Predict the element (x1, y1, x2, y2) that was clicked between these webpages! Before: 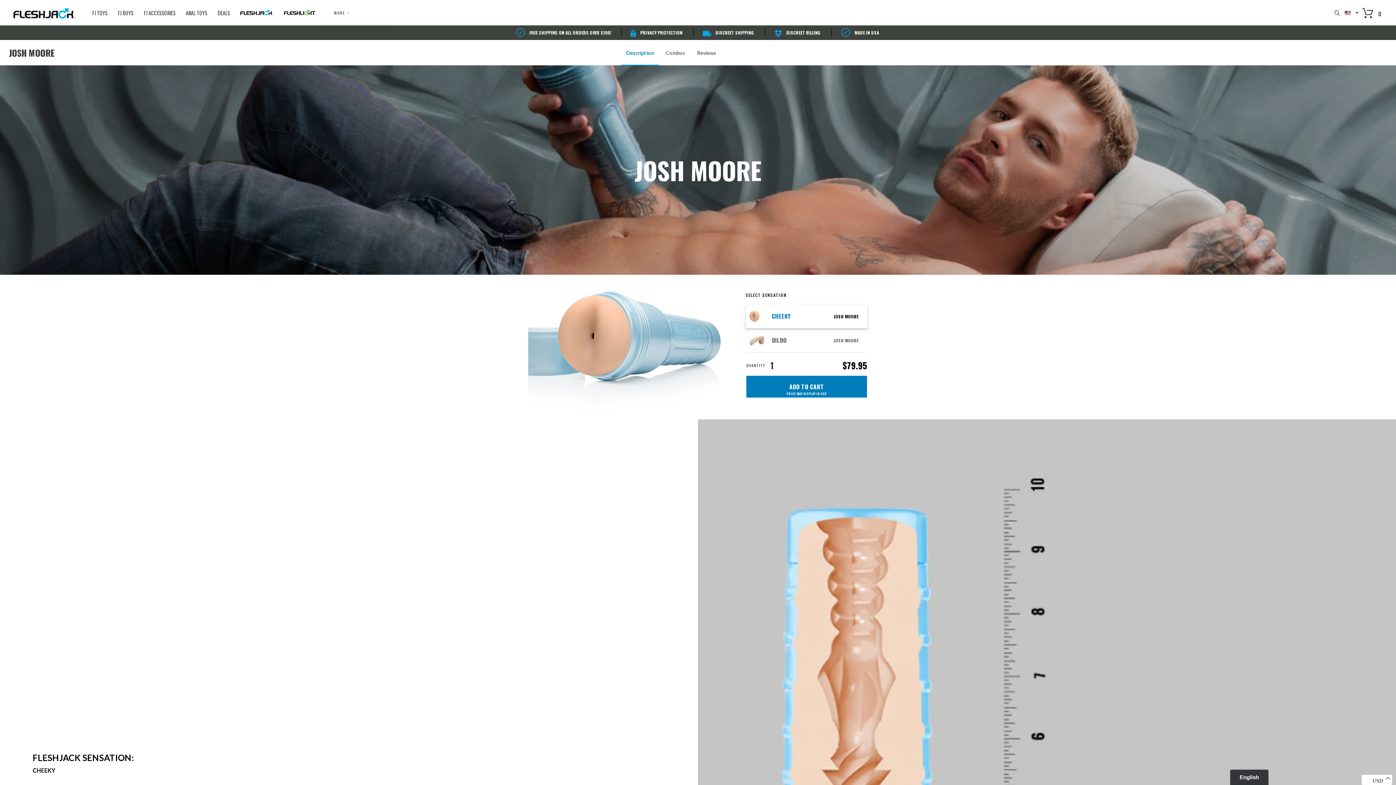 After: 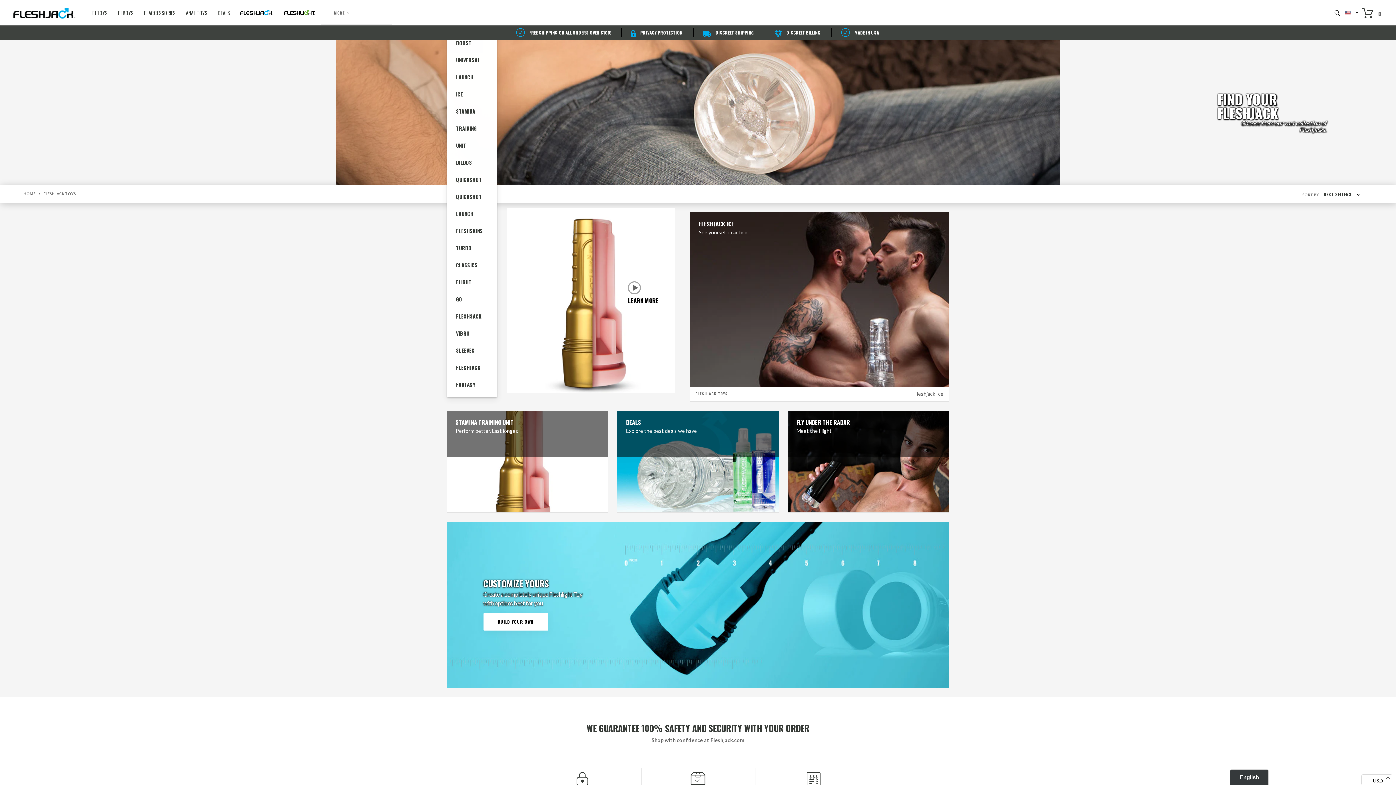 Action: label: FJ TOYS bbox: (92, 9, 107, 16)